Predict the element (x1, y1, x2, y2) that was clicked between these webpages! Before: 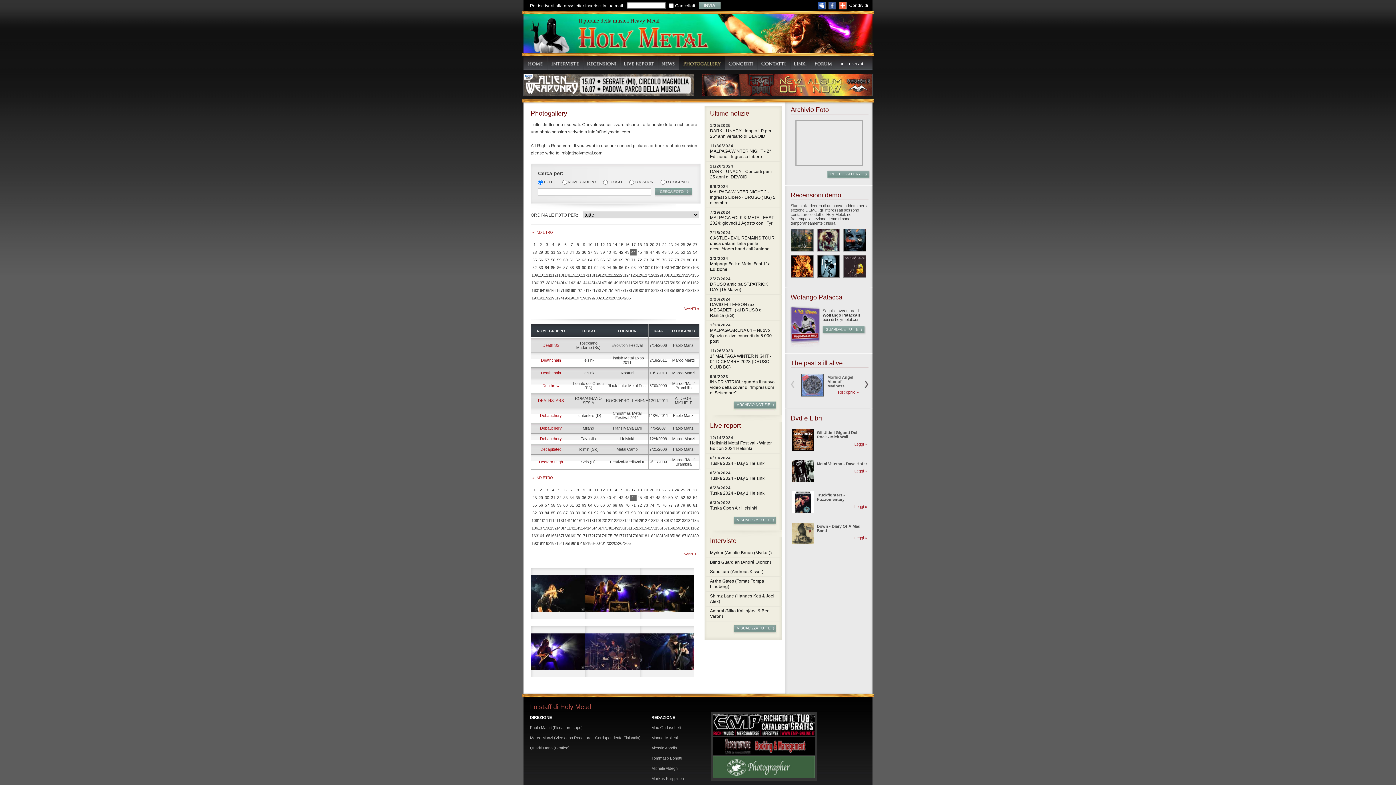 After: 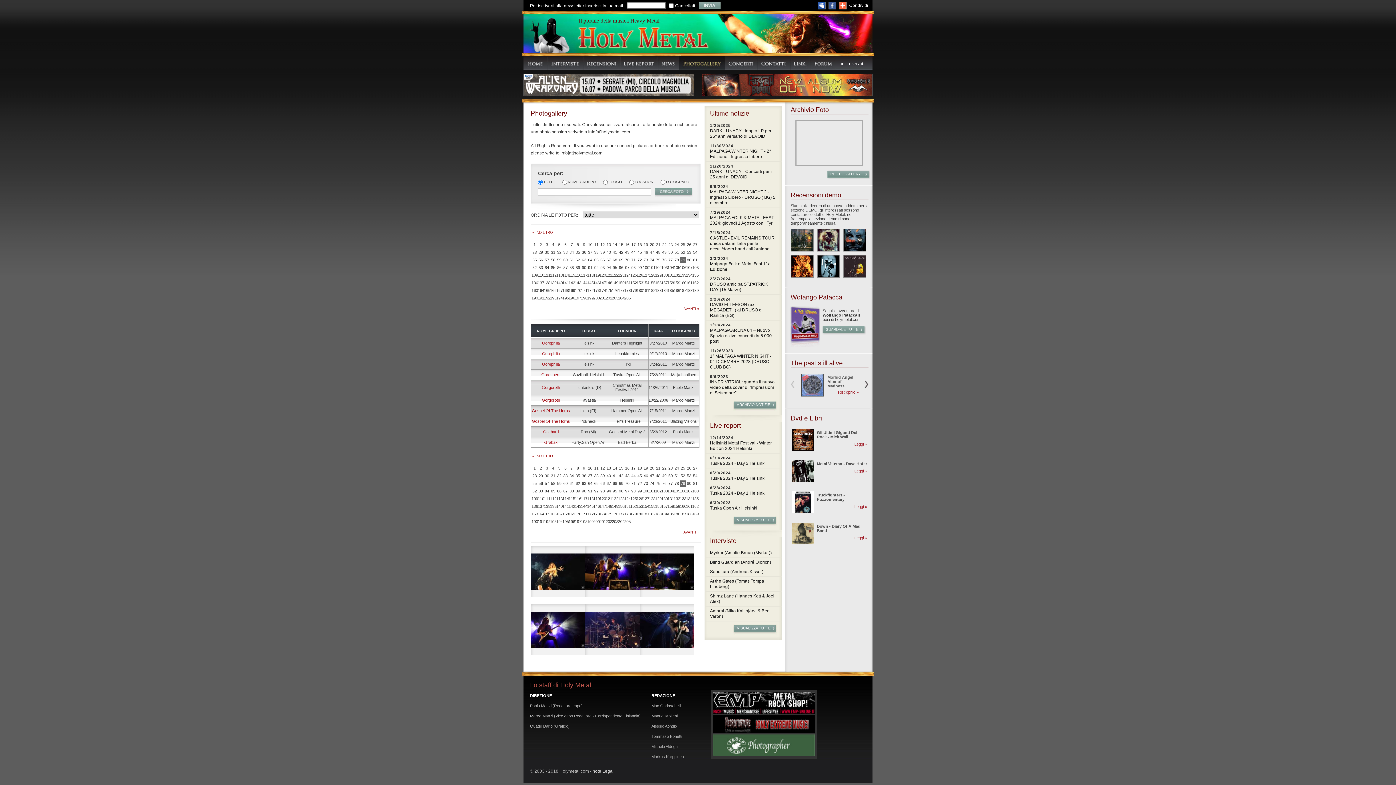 Action: label: 79 bbox: (680, 502, 686, 508)